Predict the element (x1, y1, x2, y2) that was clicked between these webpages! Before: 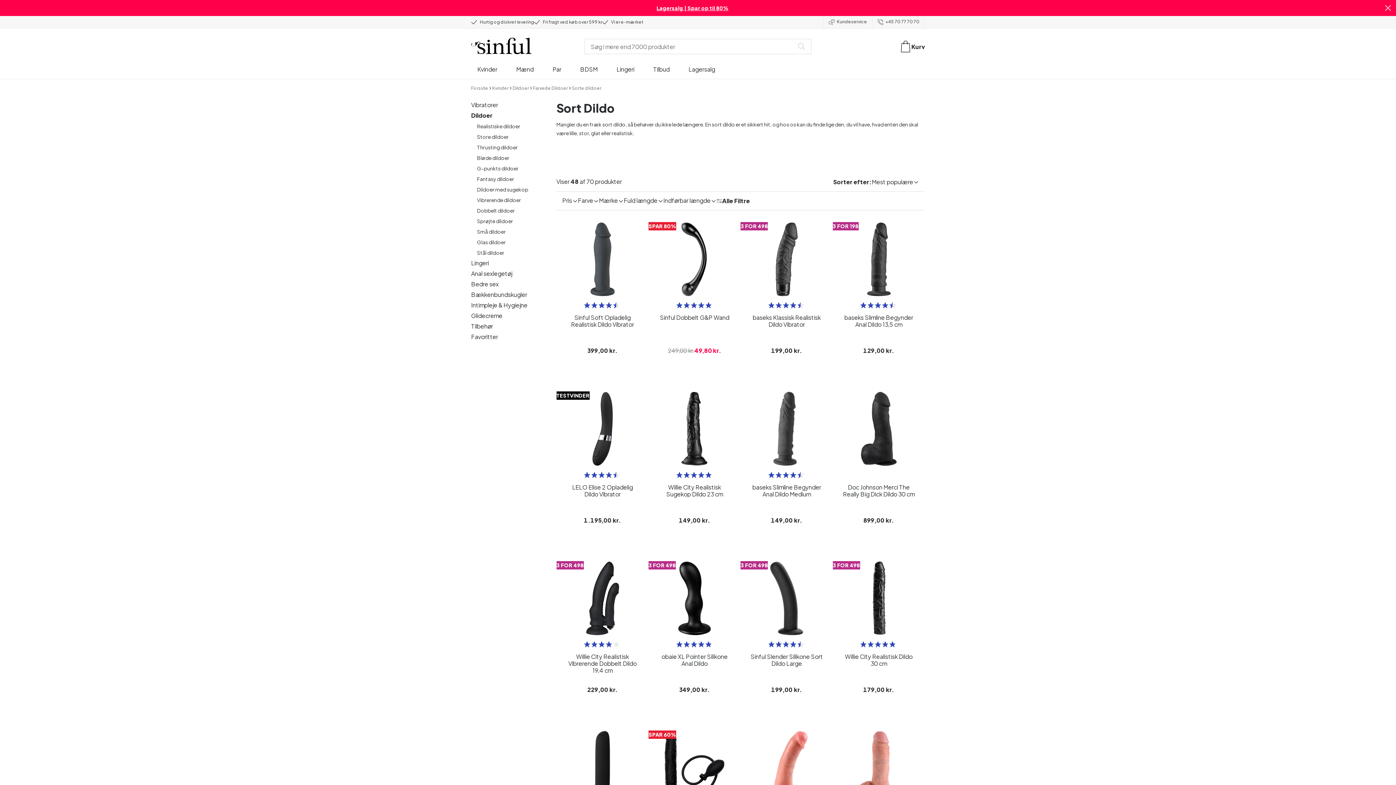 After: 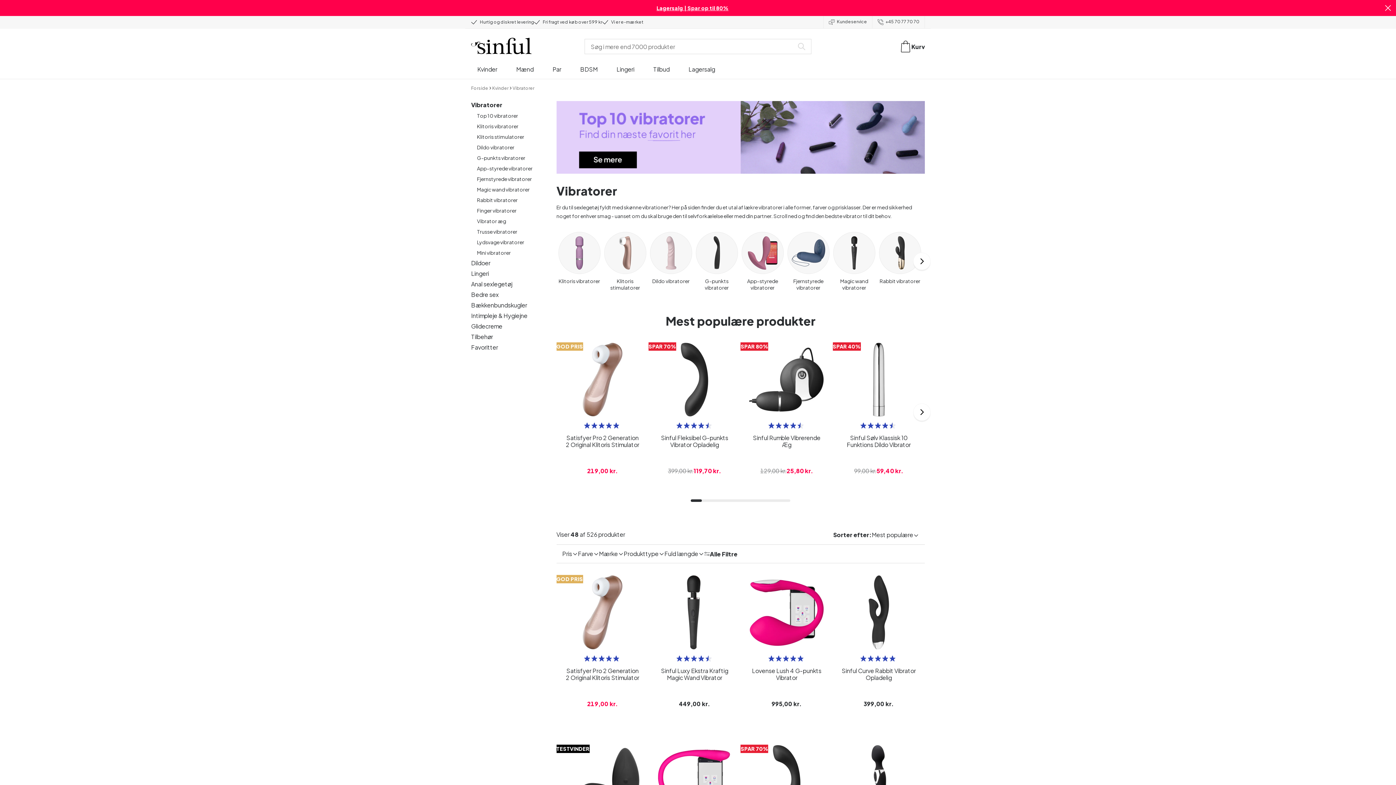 Action: label: Vibratorer bbox: (471, 101, 498, 108)